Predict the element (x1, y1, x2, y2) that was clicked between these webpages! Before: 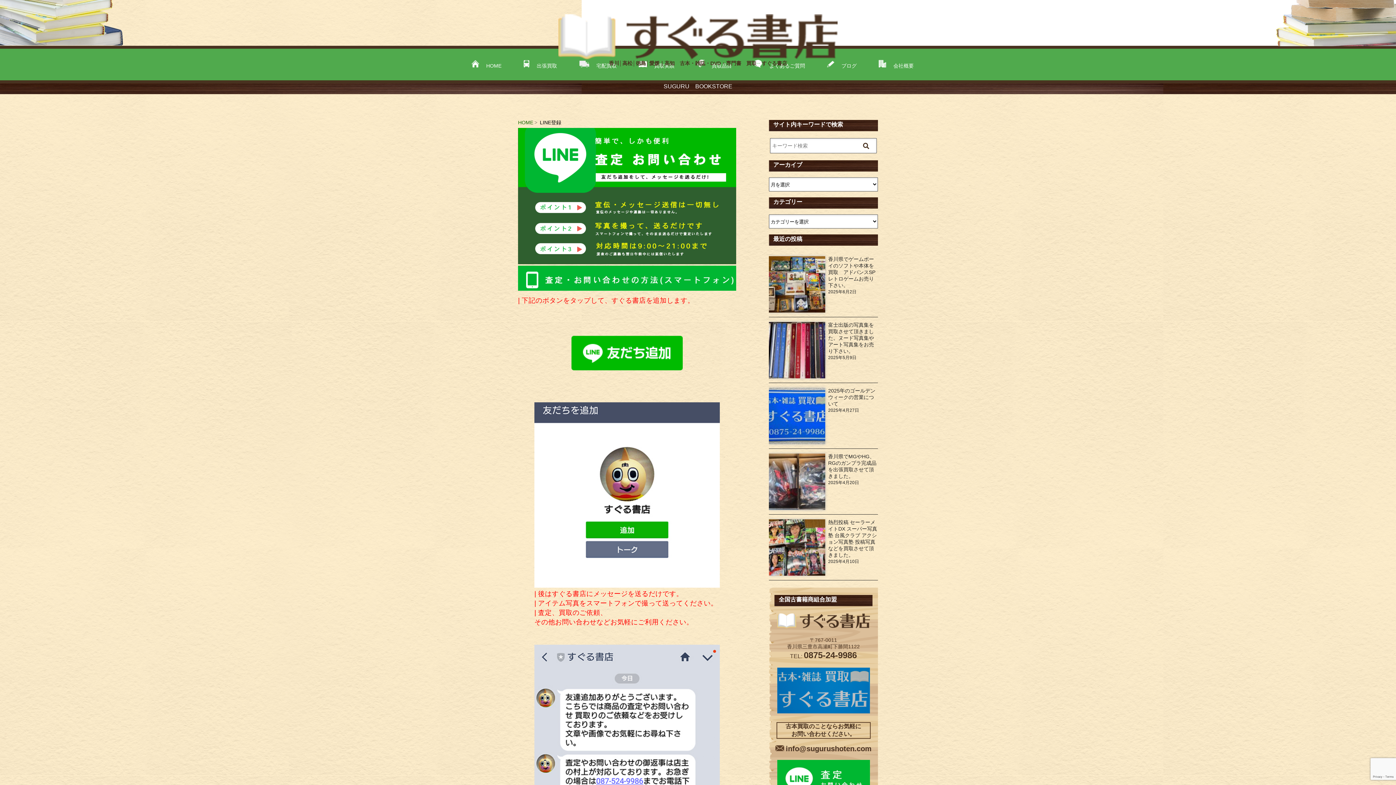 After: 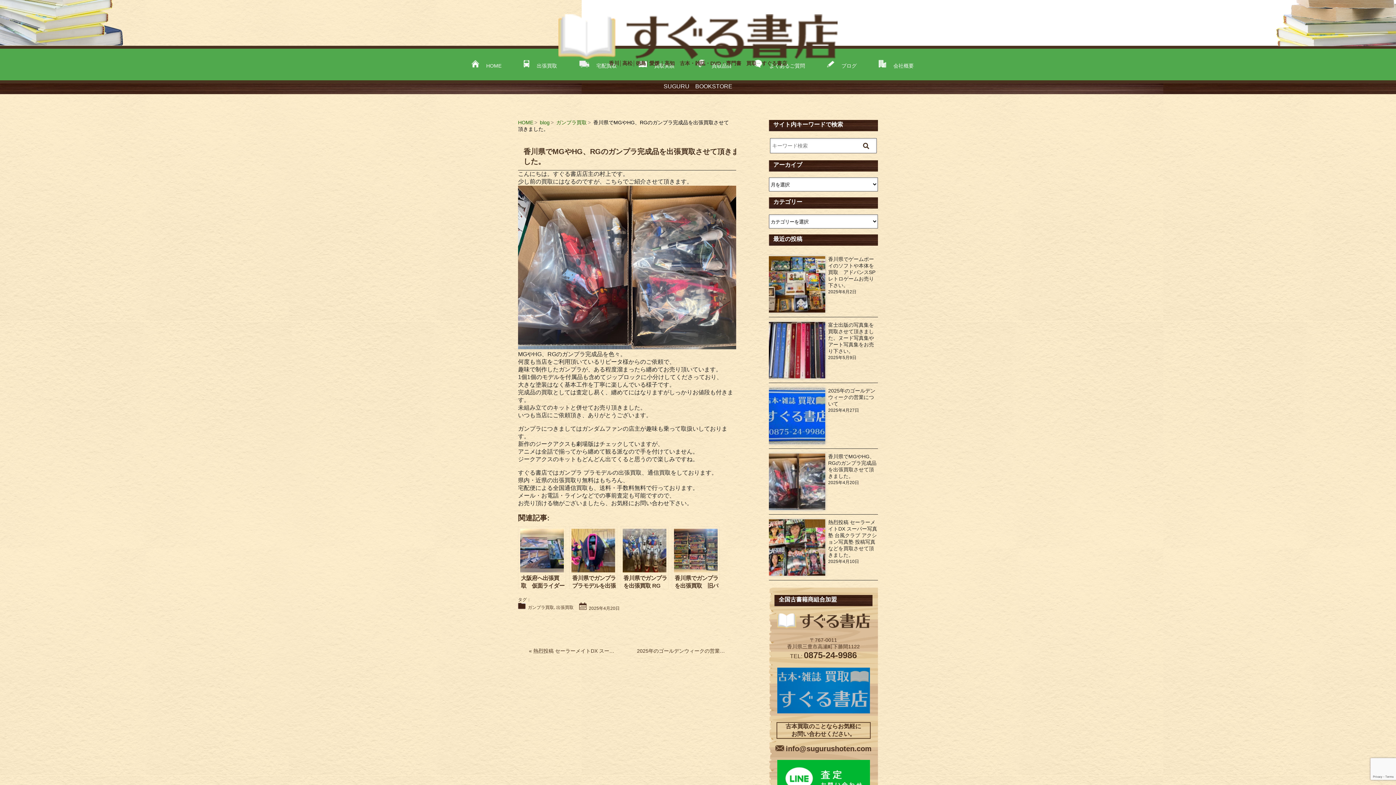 Action: bbox: (769, 450, 878, 517) label: 香川県でMGやHG、RGのガンプラ完成品を出張買取させて頂きました。
2025年4月20日